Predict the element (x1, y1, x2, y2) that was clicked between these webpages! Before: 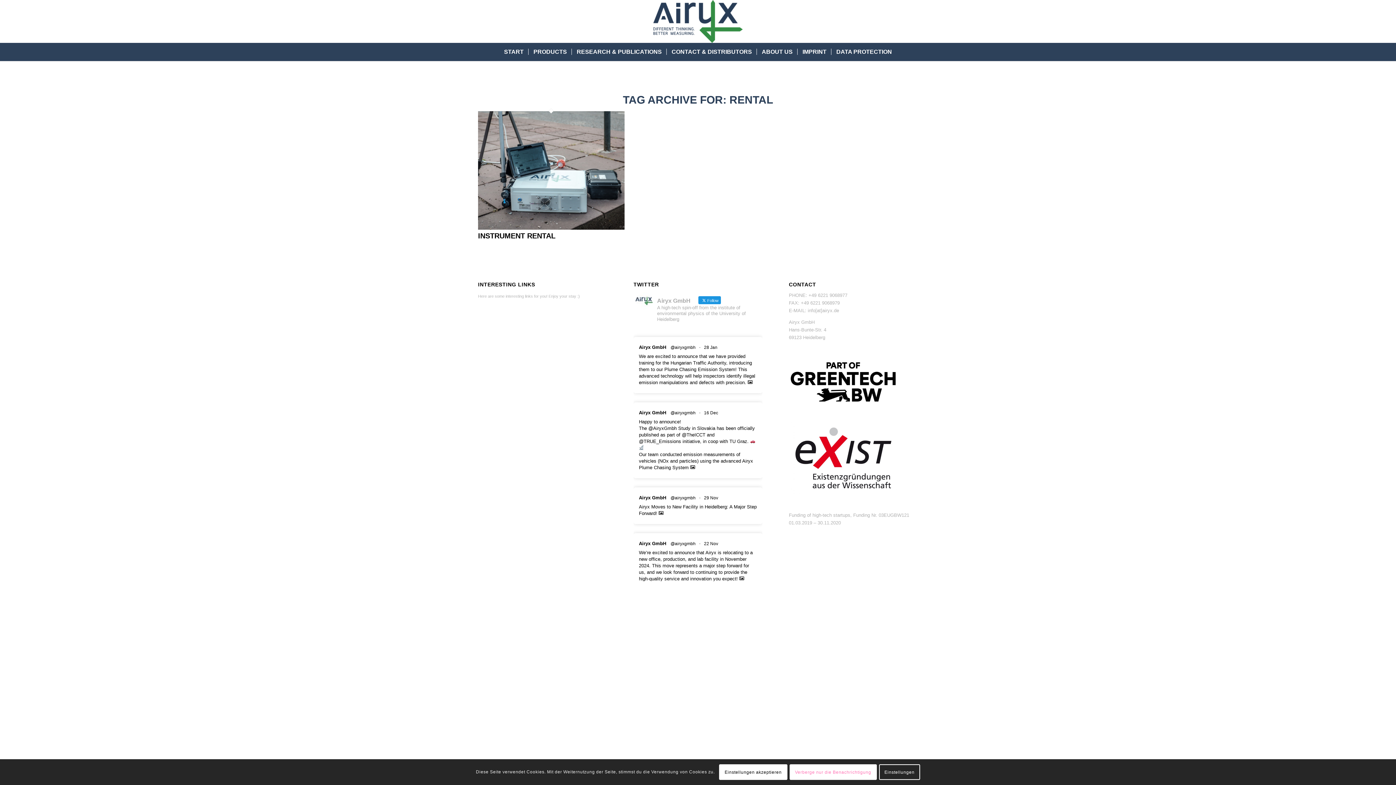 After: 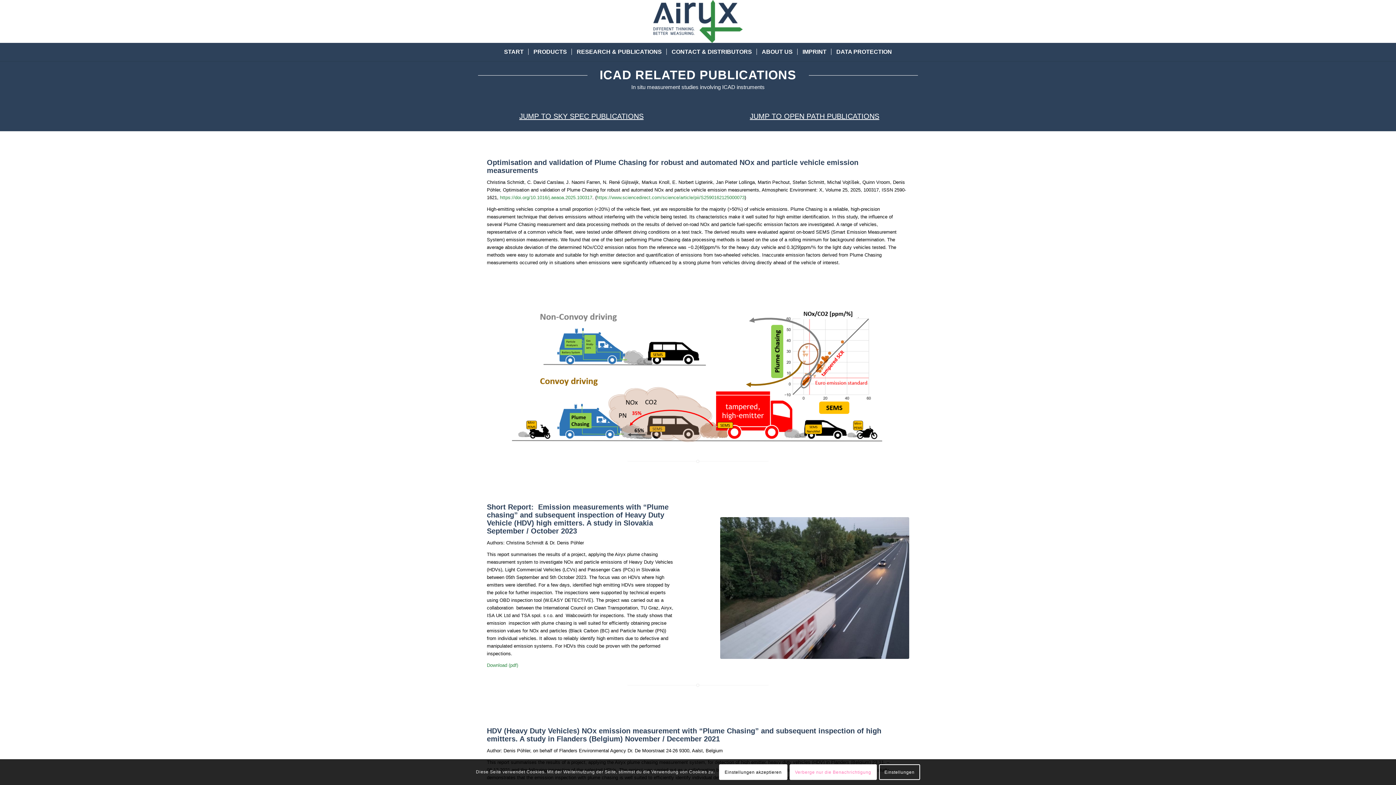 Action: bbox: (571, 42, 666, 61) label: RESEARCH & PUBLICATIONS